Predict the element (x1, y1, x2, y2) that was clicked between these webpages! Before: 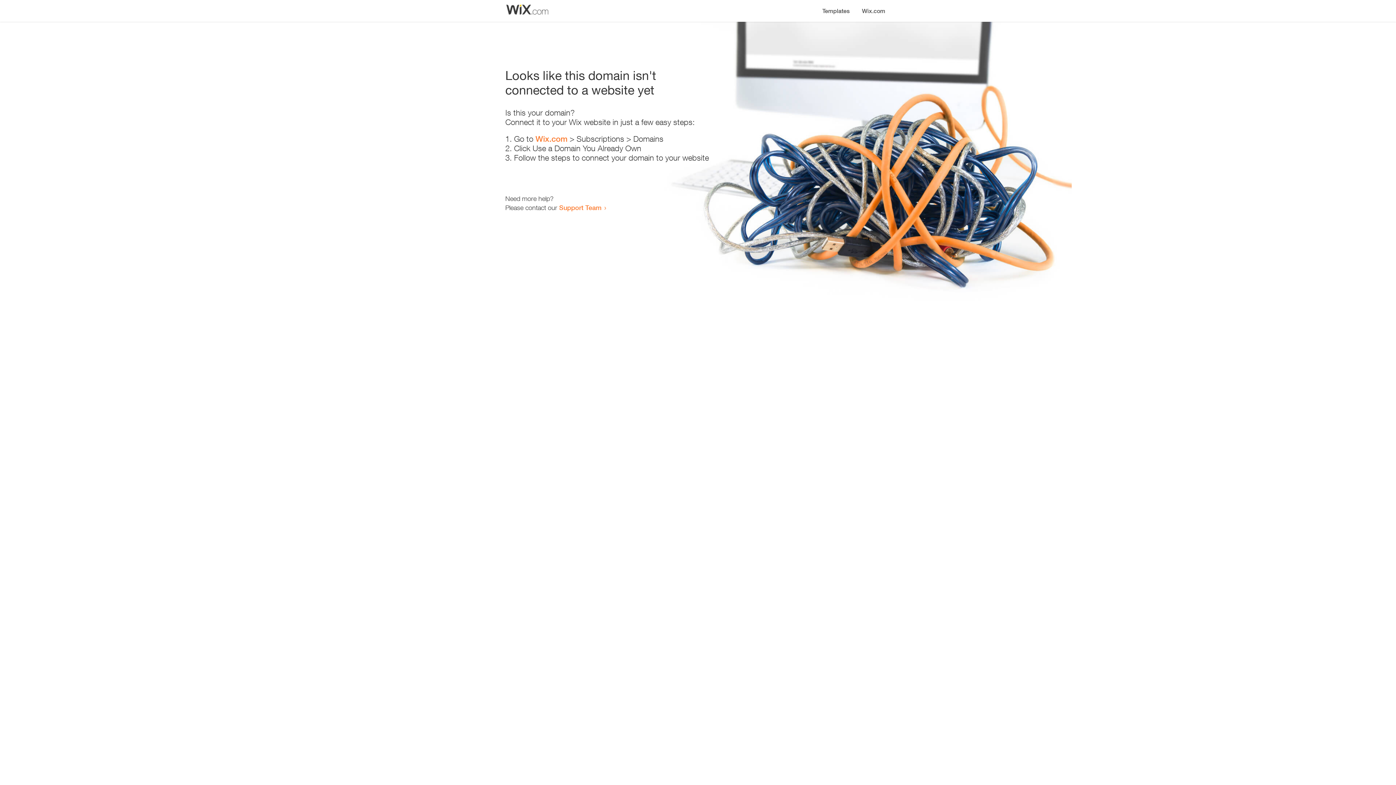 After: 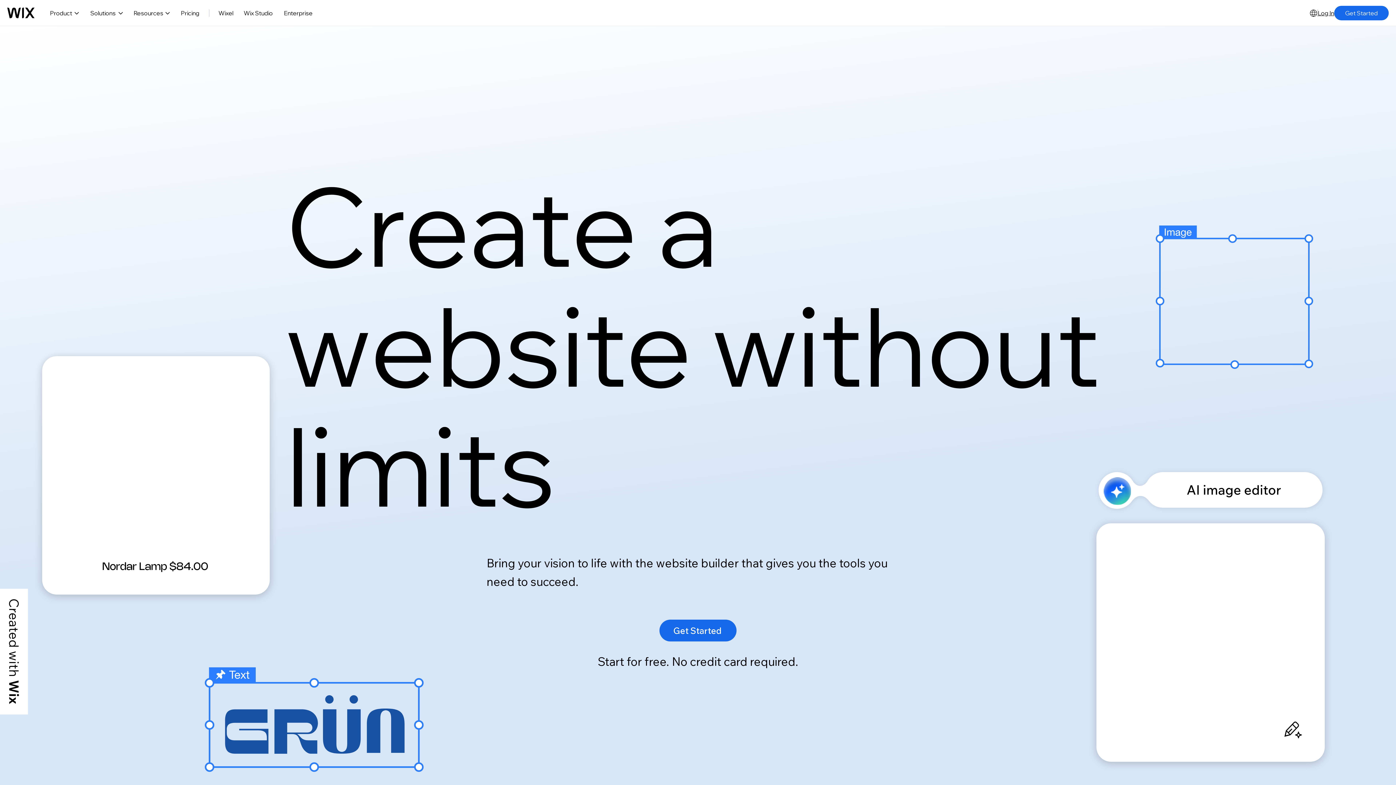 Action: label: Wix.com bbox: (856, 0, 890, 14)